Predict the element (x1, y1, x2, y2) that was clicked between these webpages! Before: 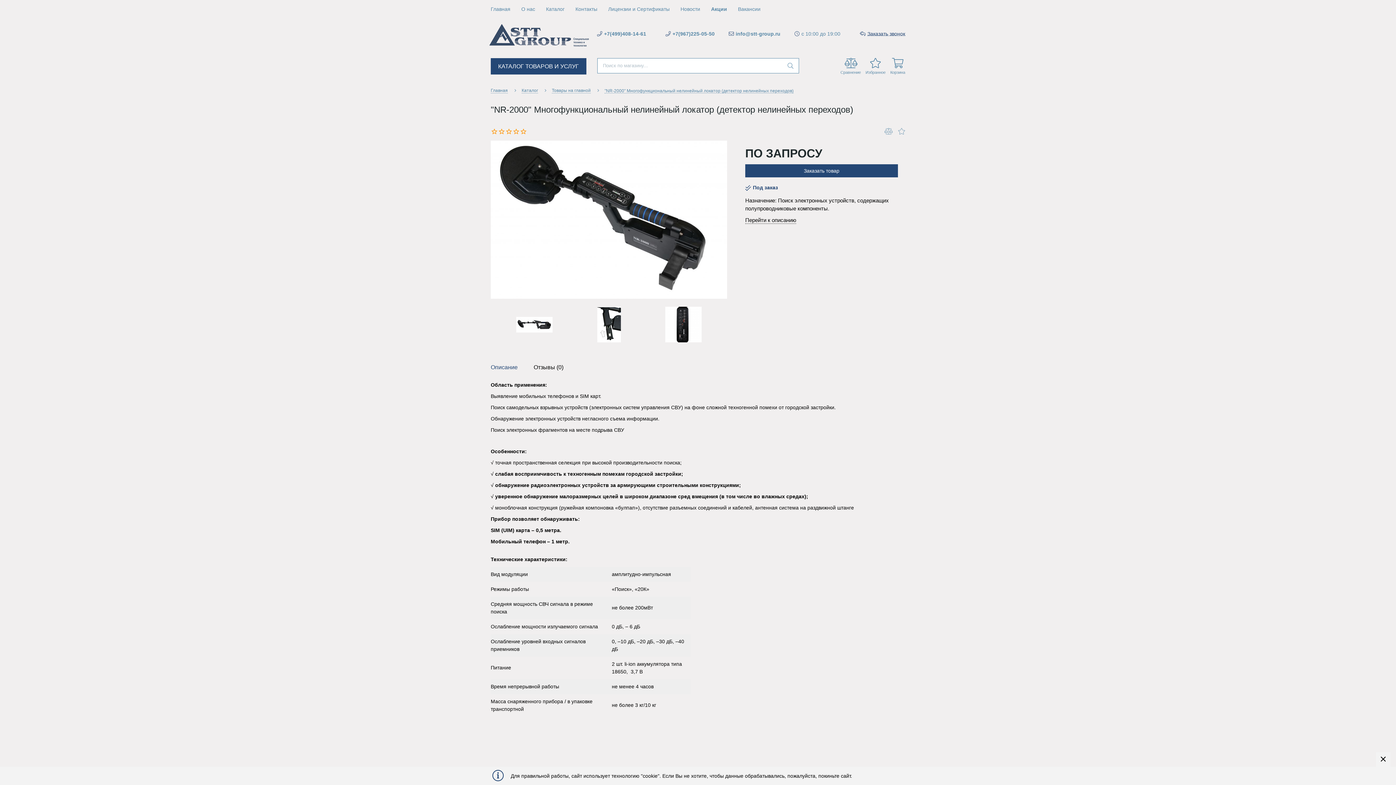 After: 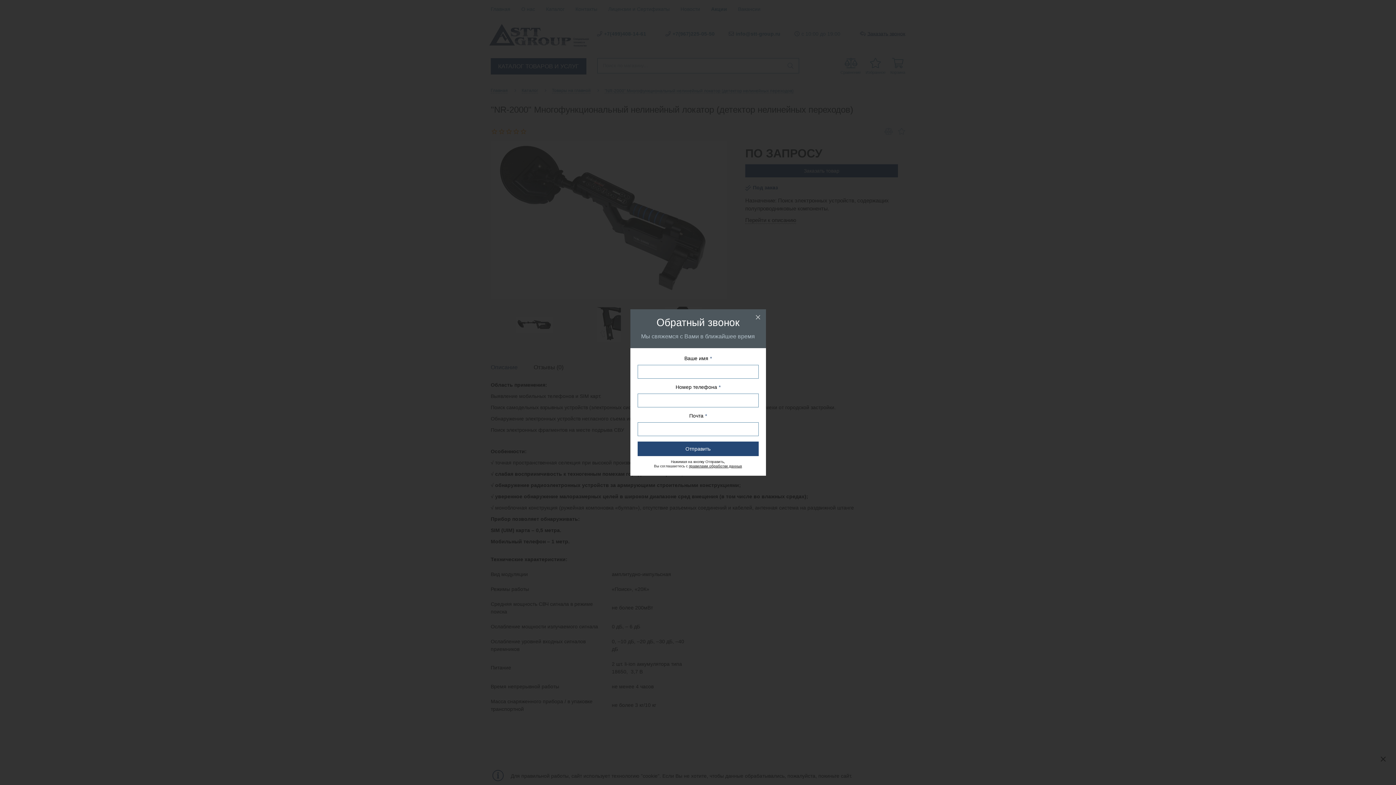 Action: bbox: (860, 30, 905, 36) label: Заказать звонок